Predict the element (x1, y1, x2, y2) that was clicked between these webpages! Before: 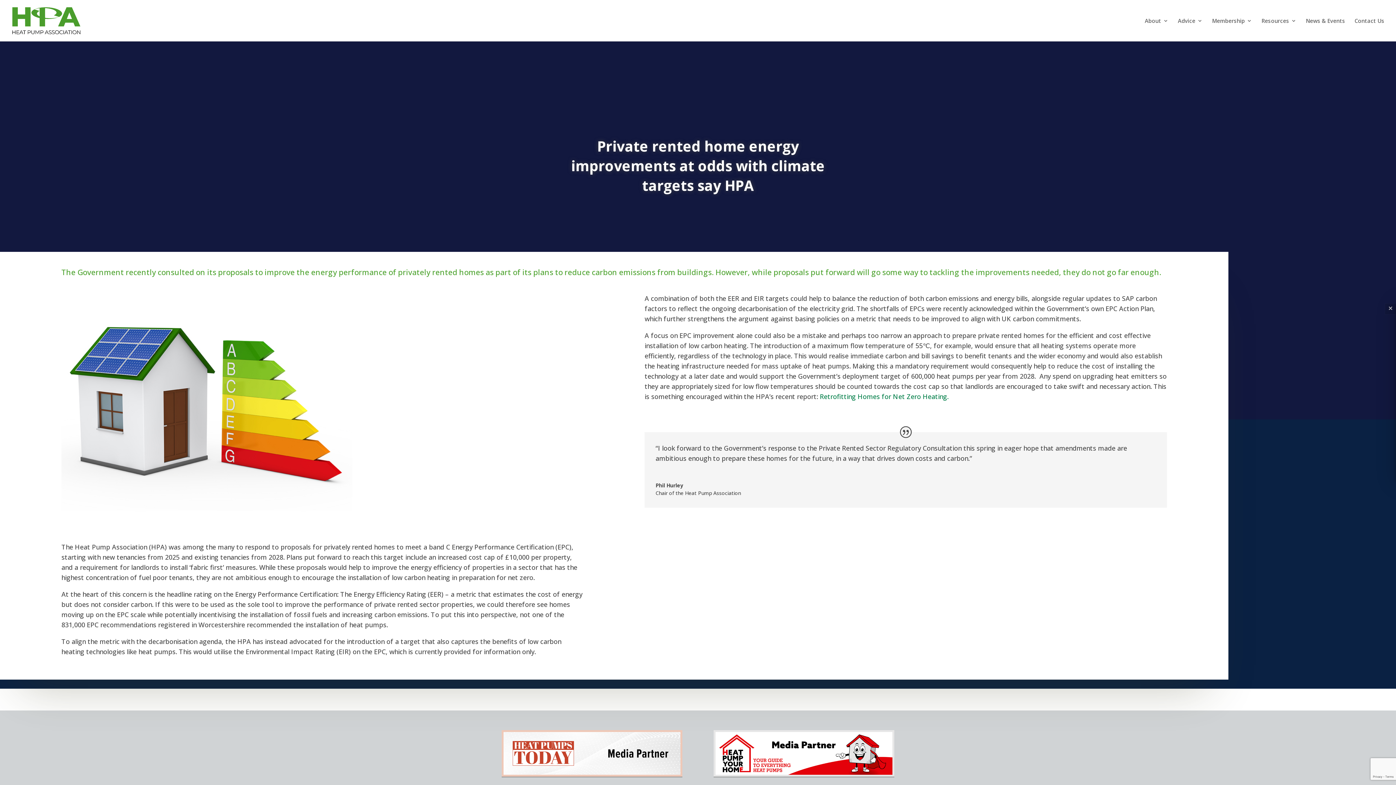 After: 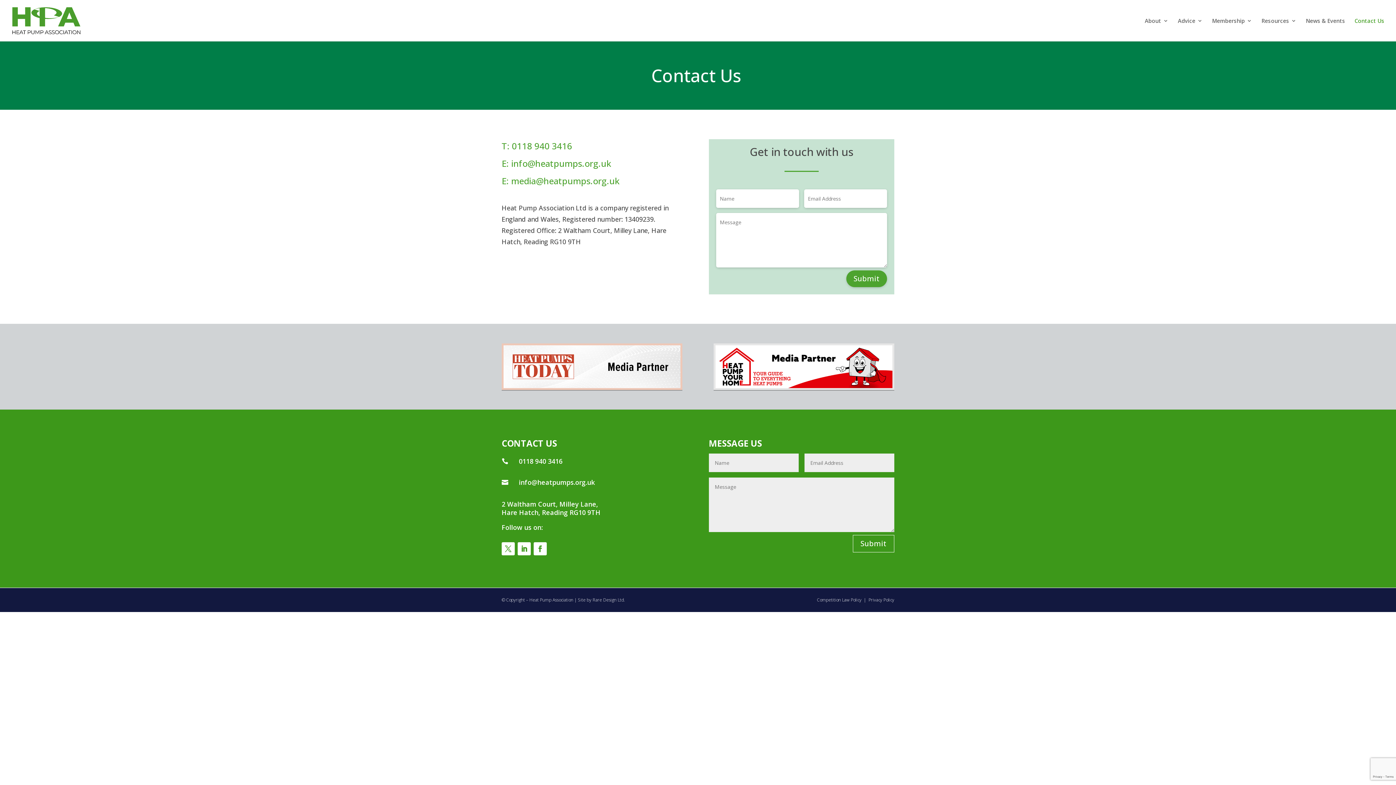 Action: bbox: (1354, 18, 1384, 41) label: Contact Us